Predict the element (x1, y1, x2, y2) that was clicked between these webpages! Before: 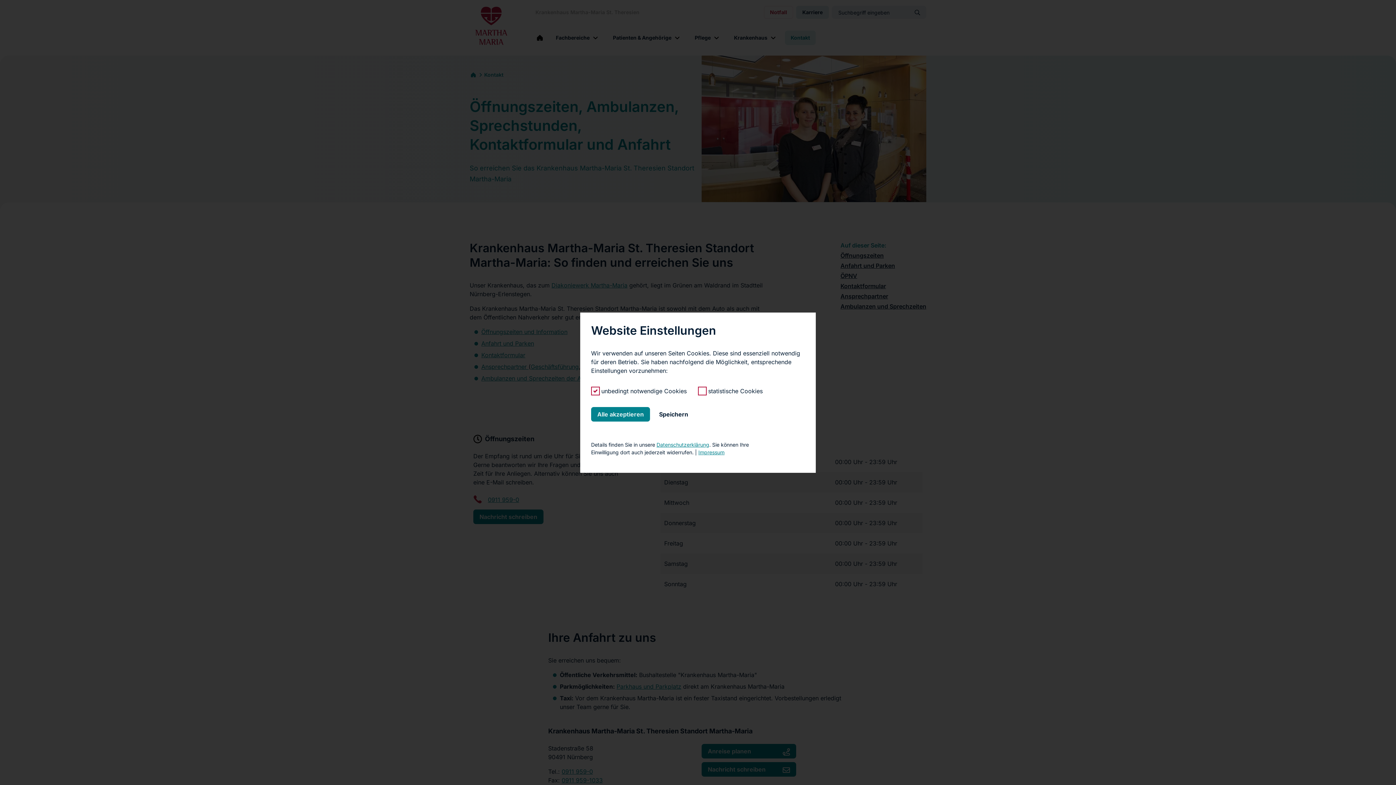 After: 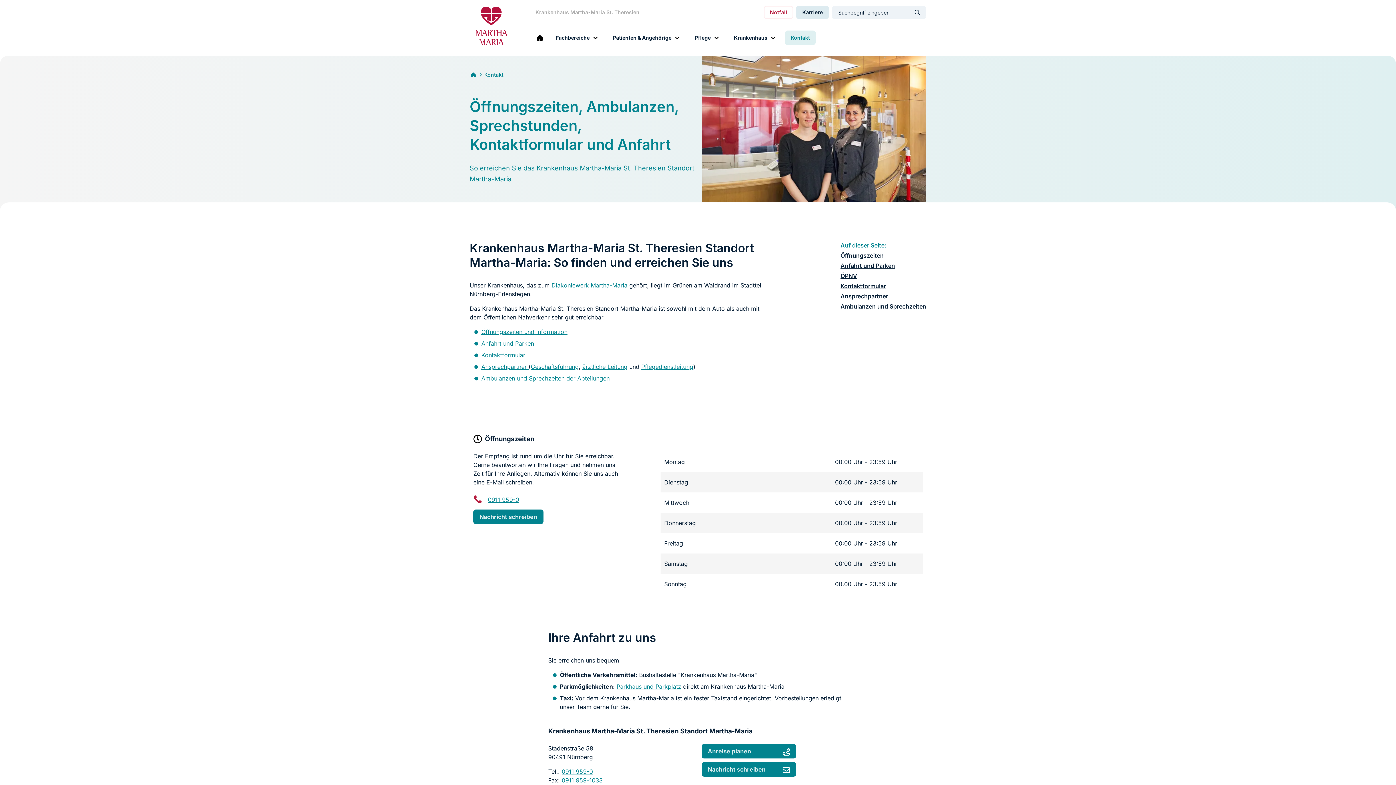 Action: bbox: (653, 407, 694, 421) label: Speichern